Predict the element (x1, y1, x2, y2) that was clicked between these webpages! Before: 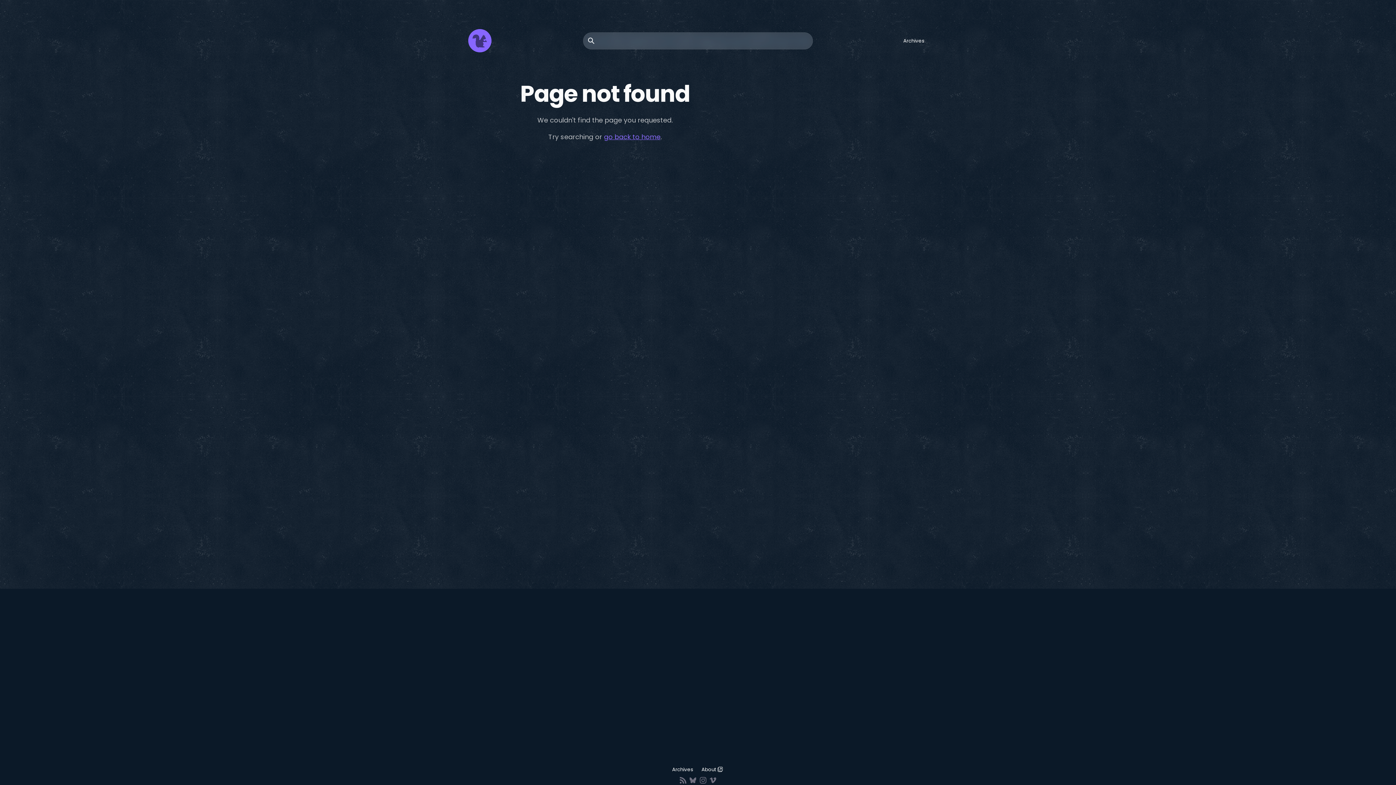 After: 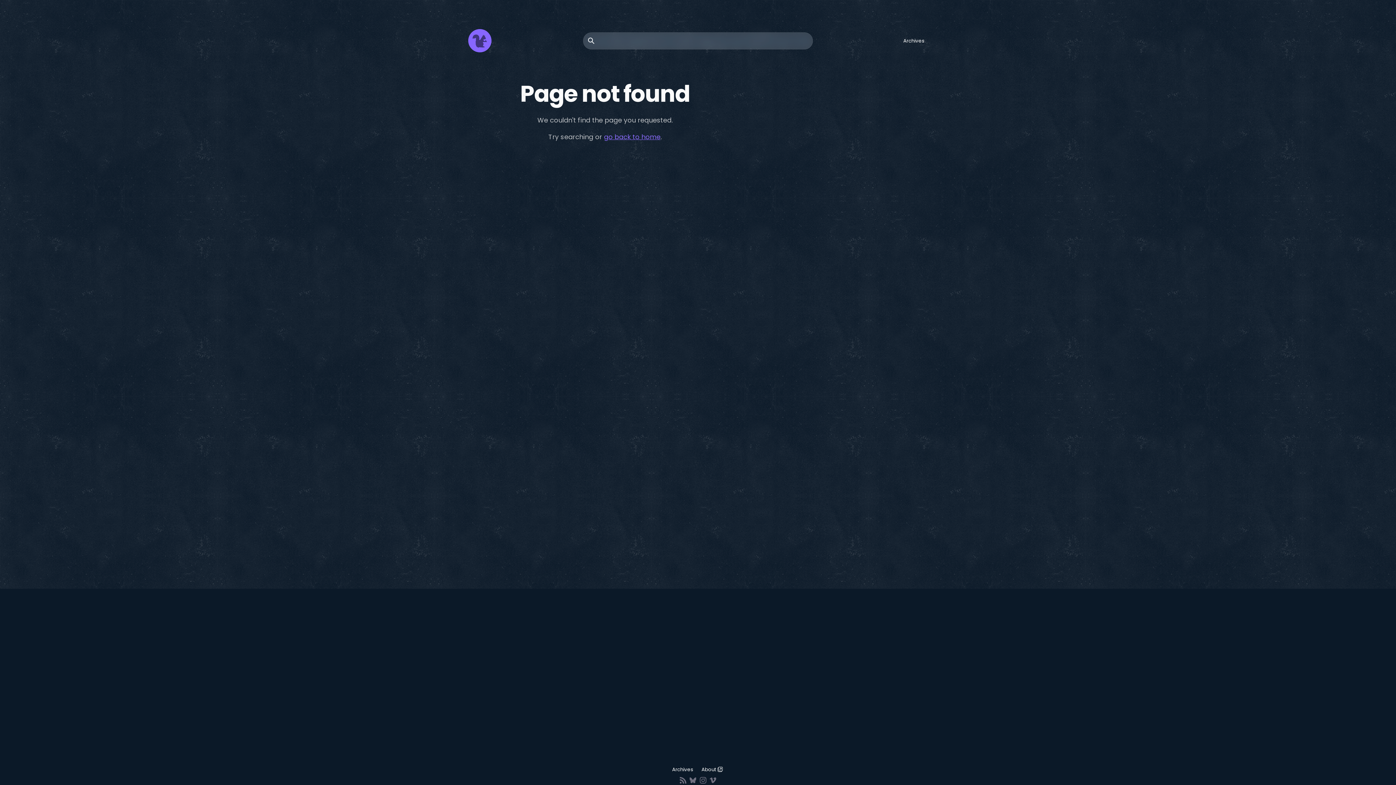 Action: bbox: (698, 763, 727, 776) label: About